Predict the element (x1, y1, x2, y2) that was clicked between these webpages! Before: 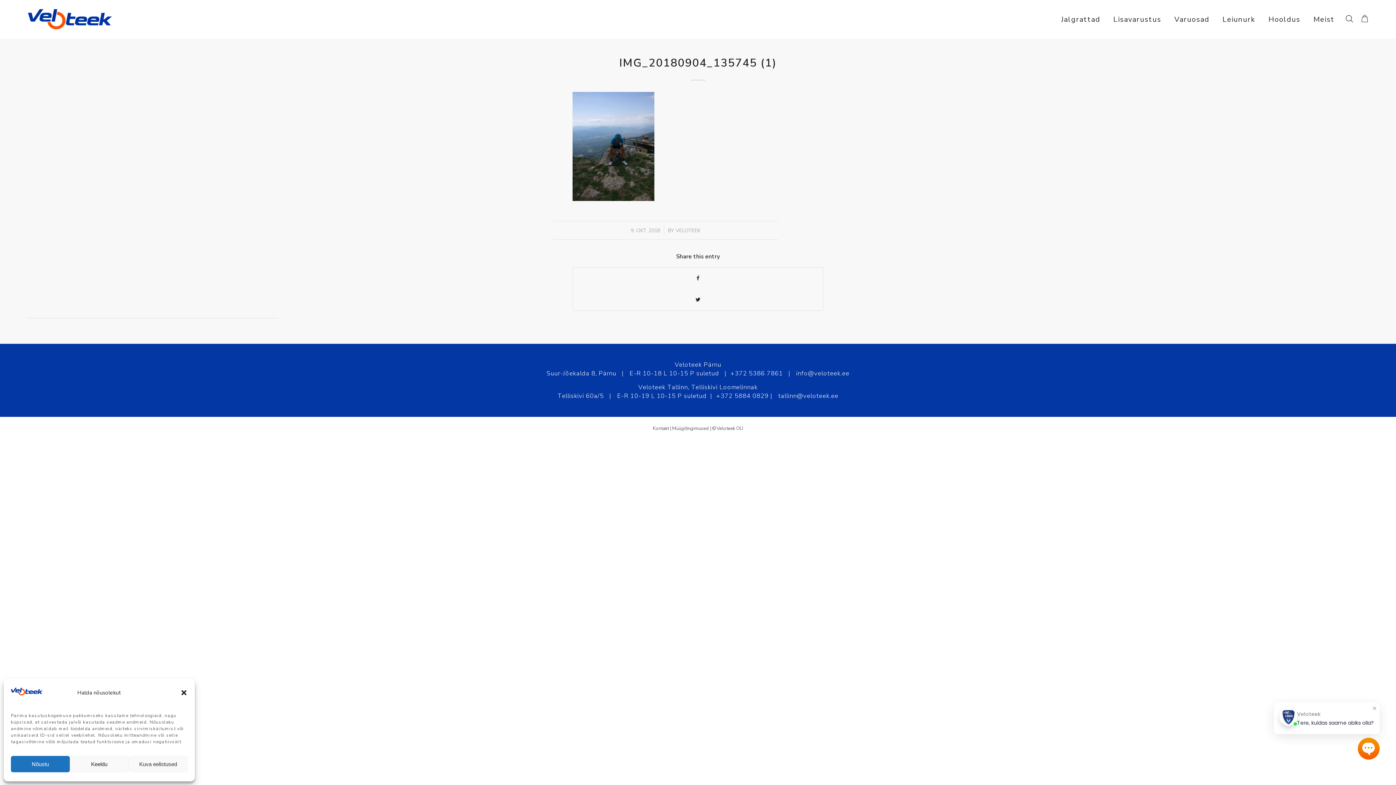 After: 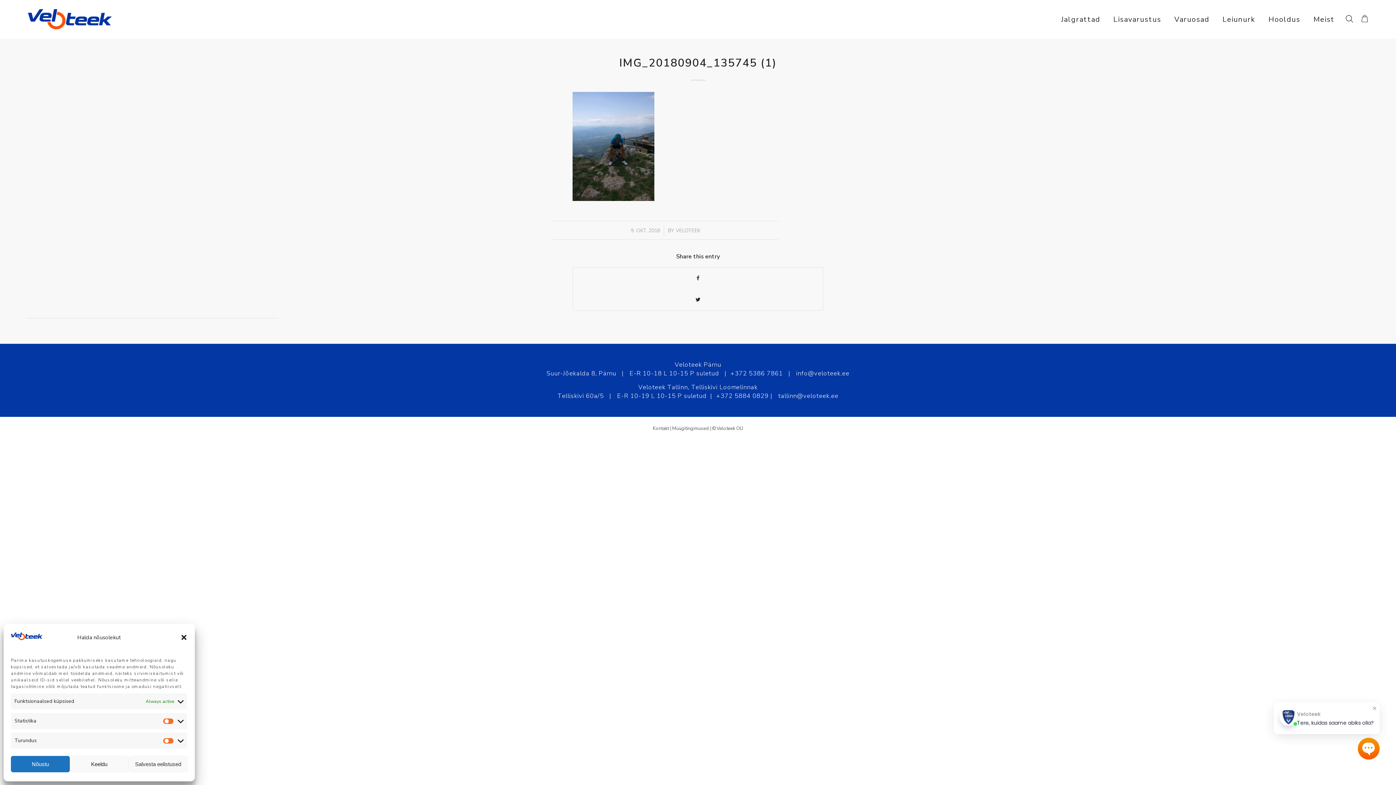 Action: label: Kuva eelistused bbox: (128, 756, 187, 772)